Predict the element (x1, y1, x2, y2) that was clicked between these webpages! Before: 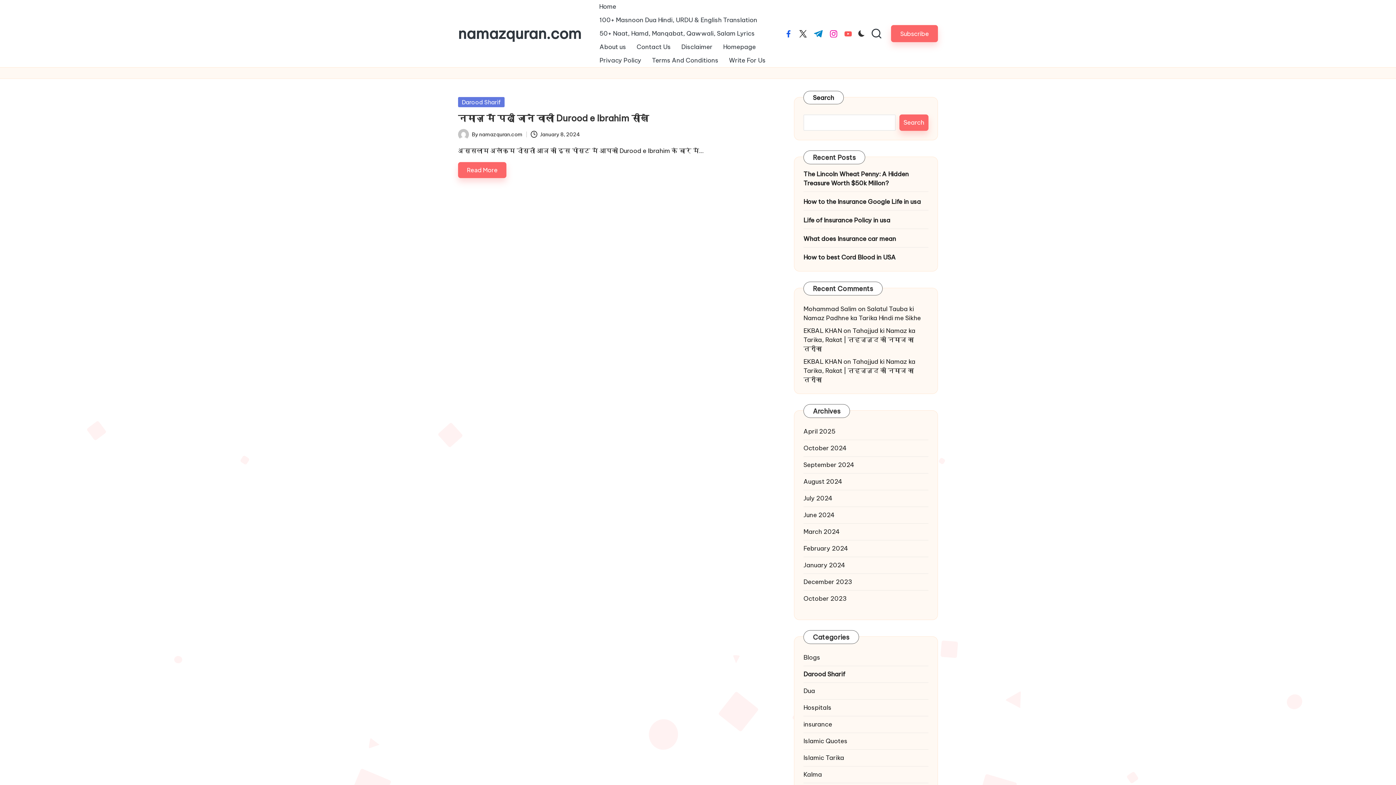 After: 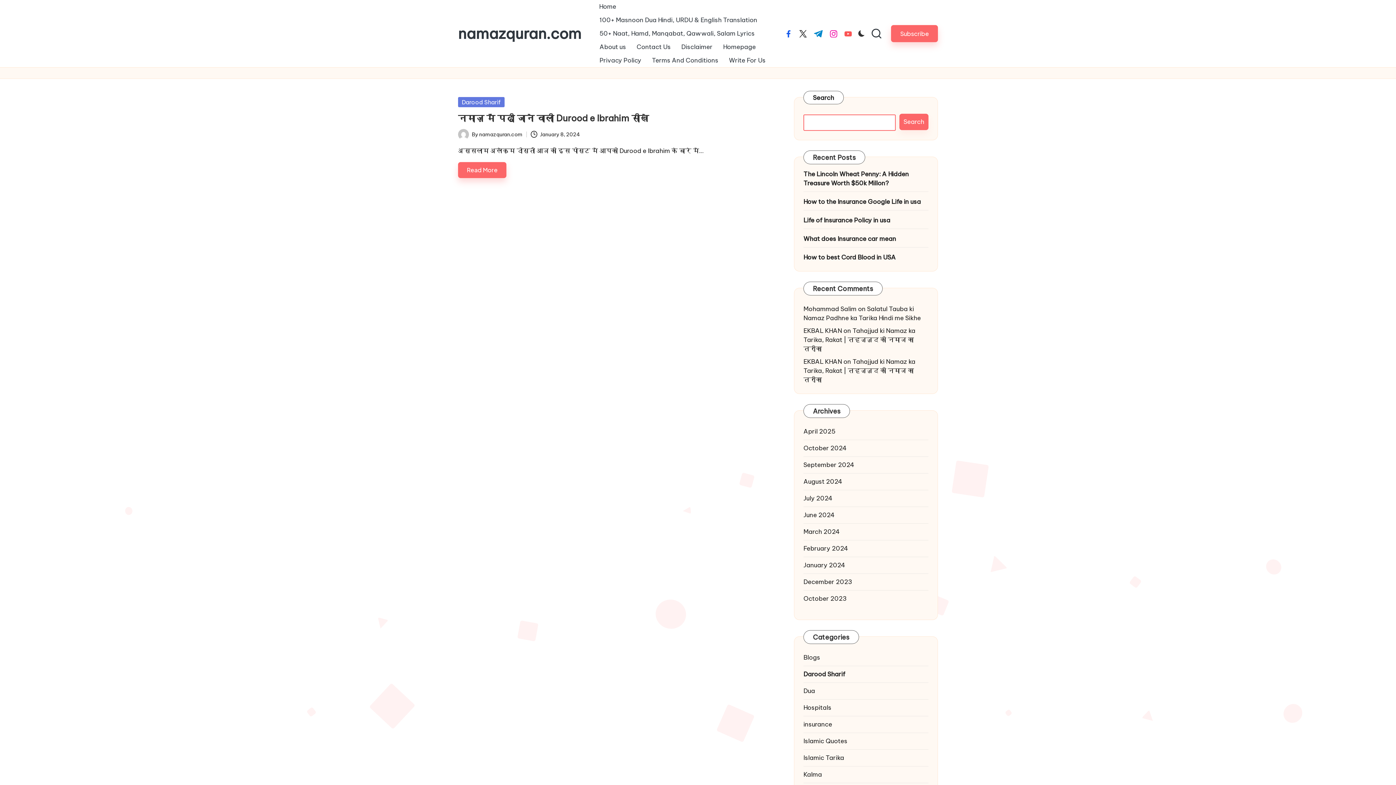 Action: bbox: (899, 114, 928, 130) label: Search